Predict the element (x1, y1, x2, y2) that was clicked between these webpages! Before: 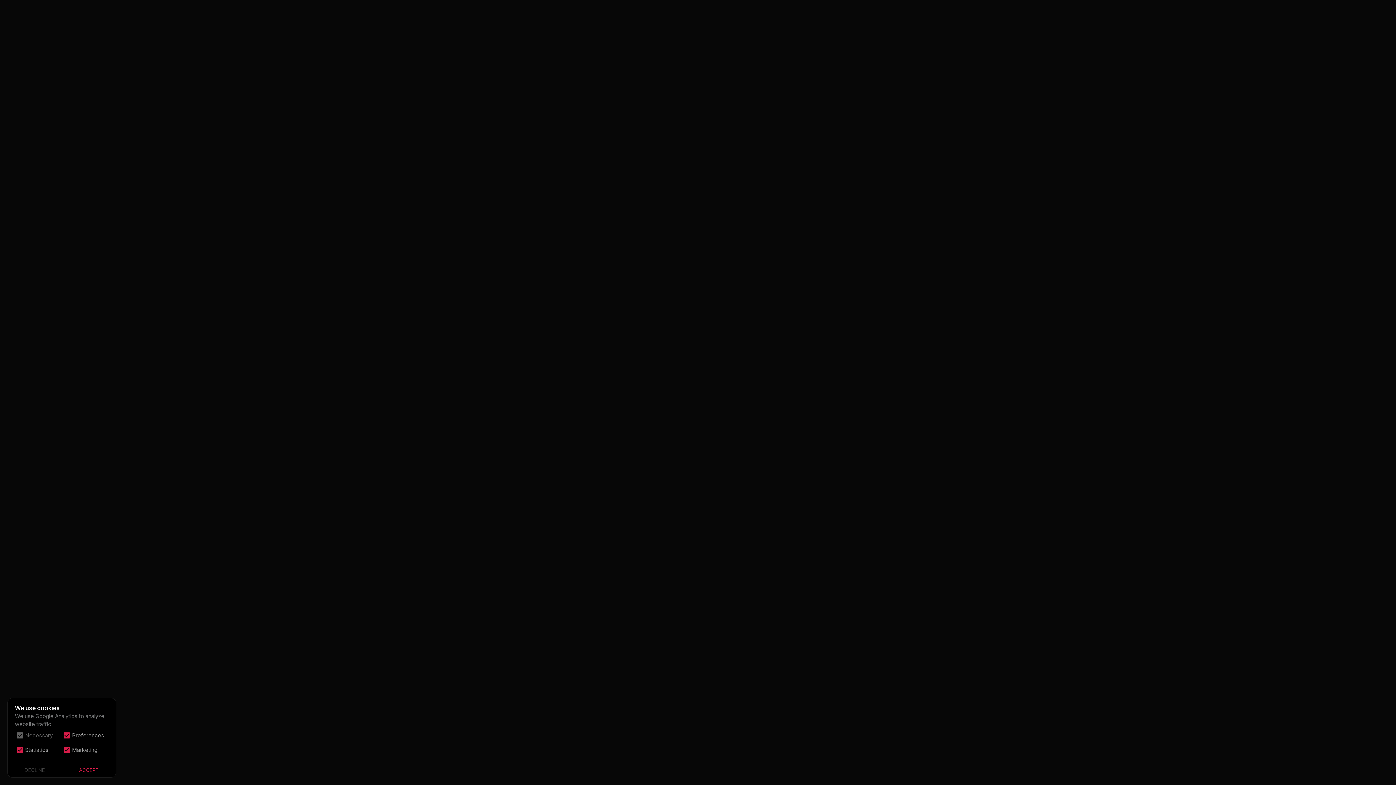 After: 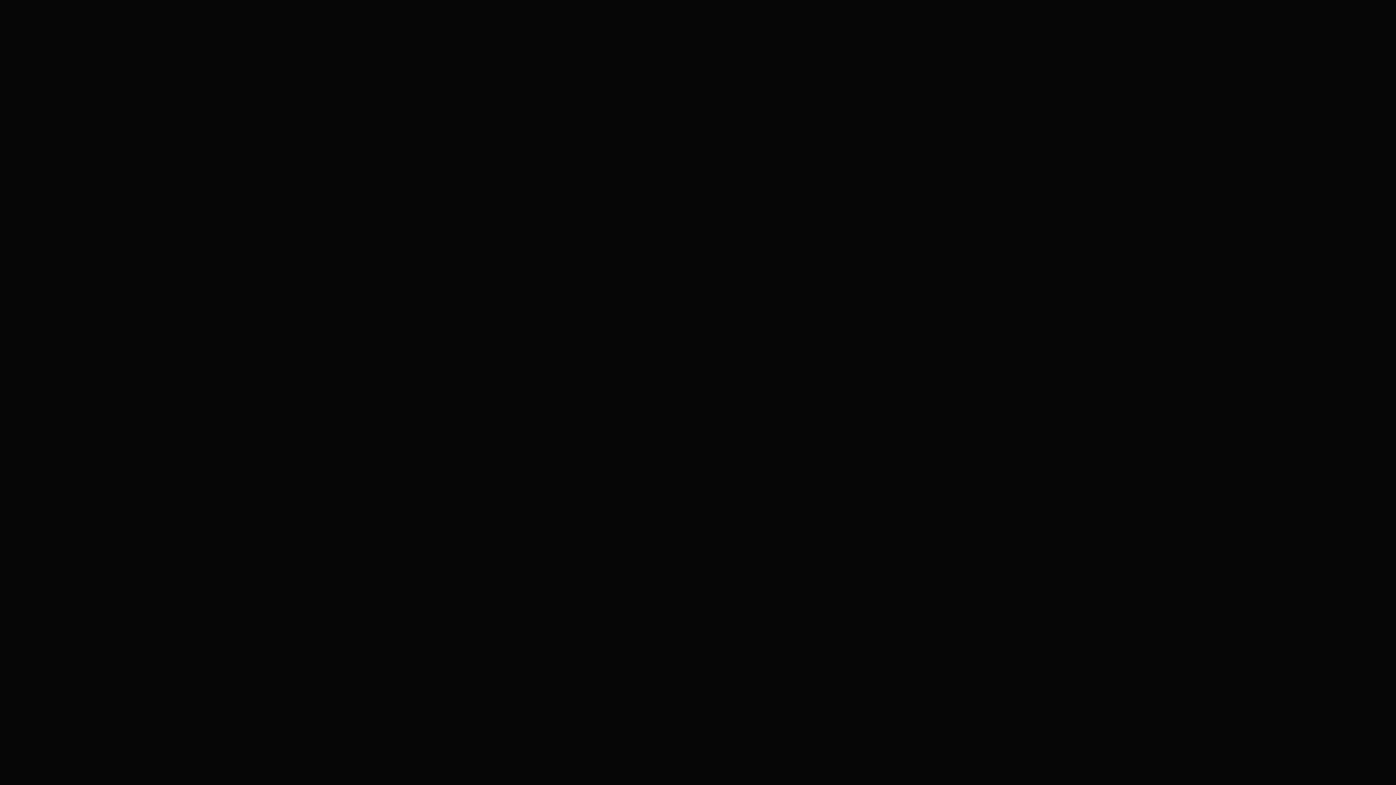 Action: label: DECLINE bbox: (7, 763, 61, 777)